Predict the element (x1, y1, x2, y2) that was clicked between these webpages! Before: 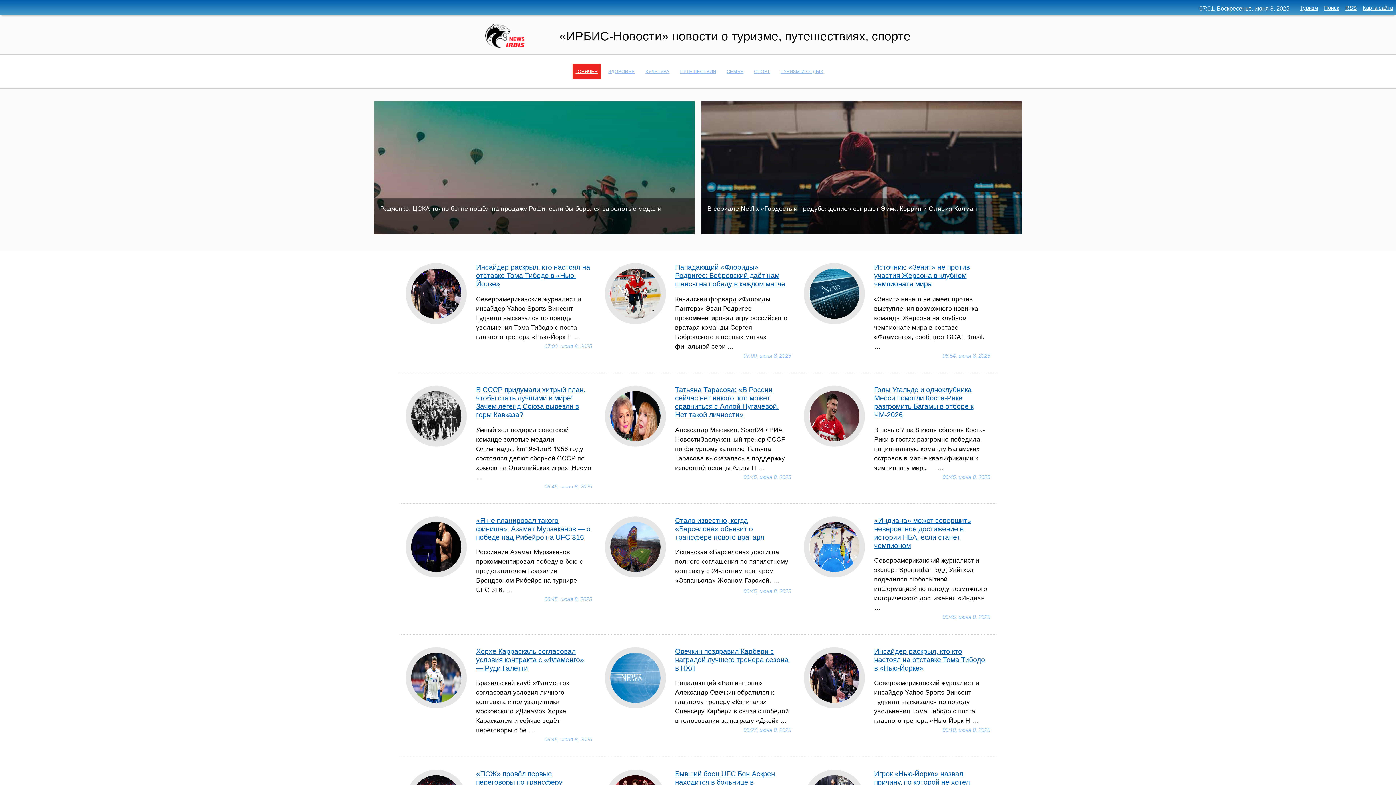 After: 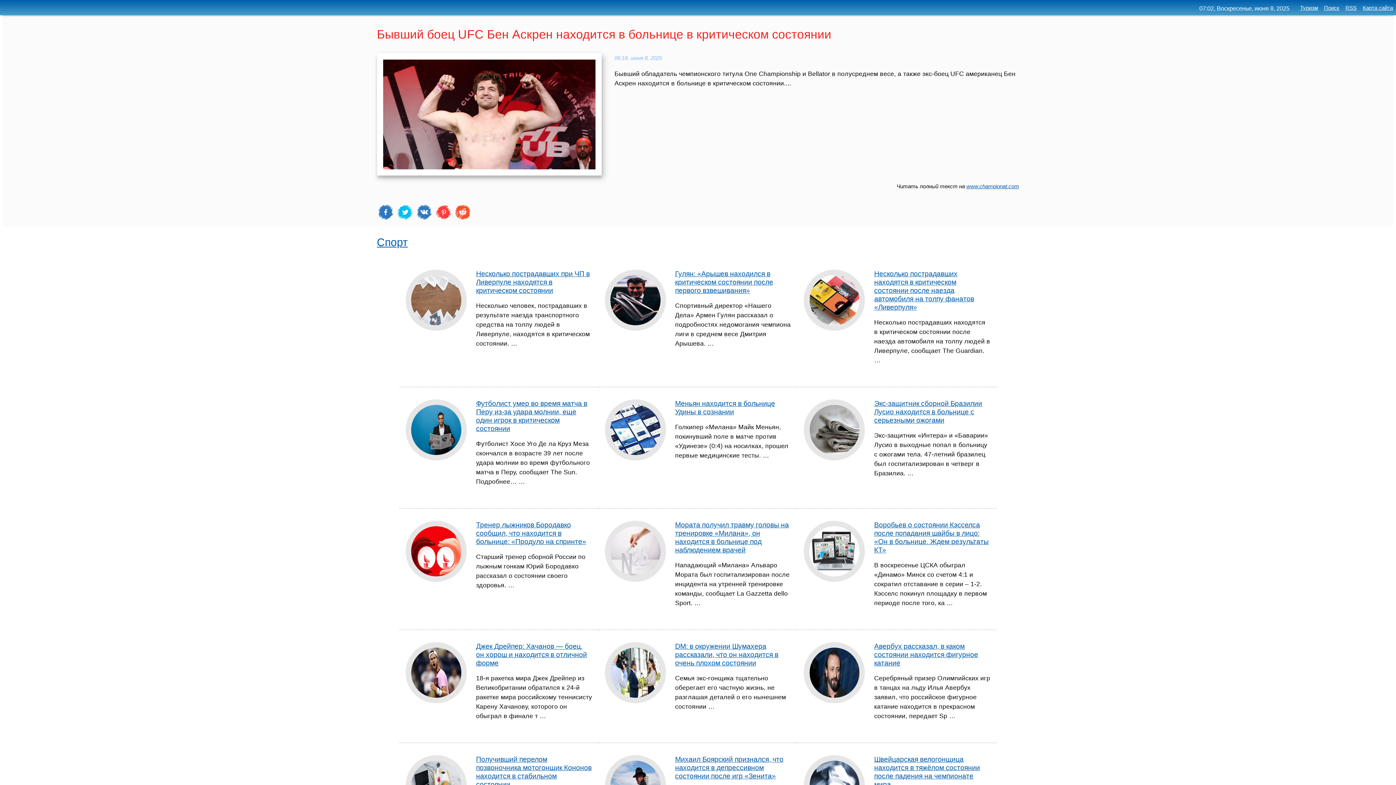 Action: bbox: (675, 770, 775, 794) label: Бывший боец UFC Бен Аскрен находится в больнице в критическом состоянии